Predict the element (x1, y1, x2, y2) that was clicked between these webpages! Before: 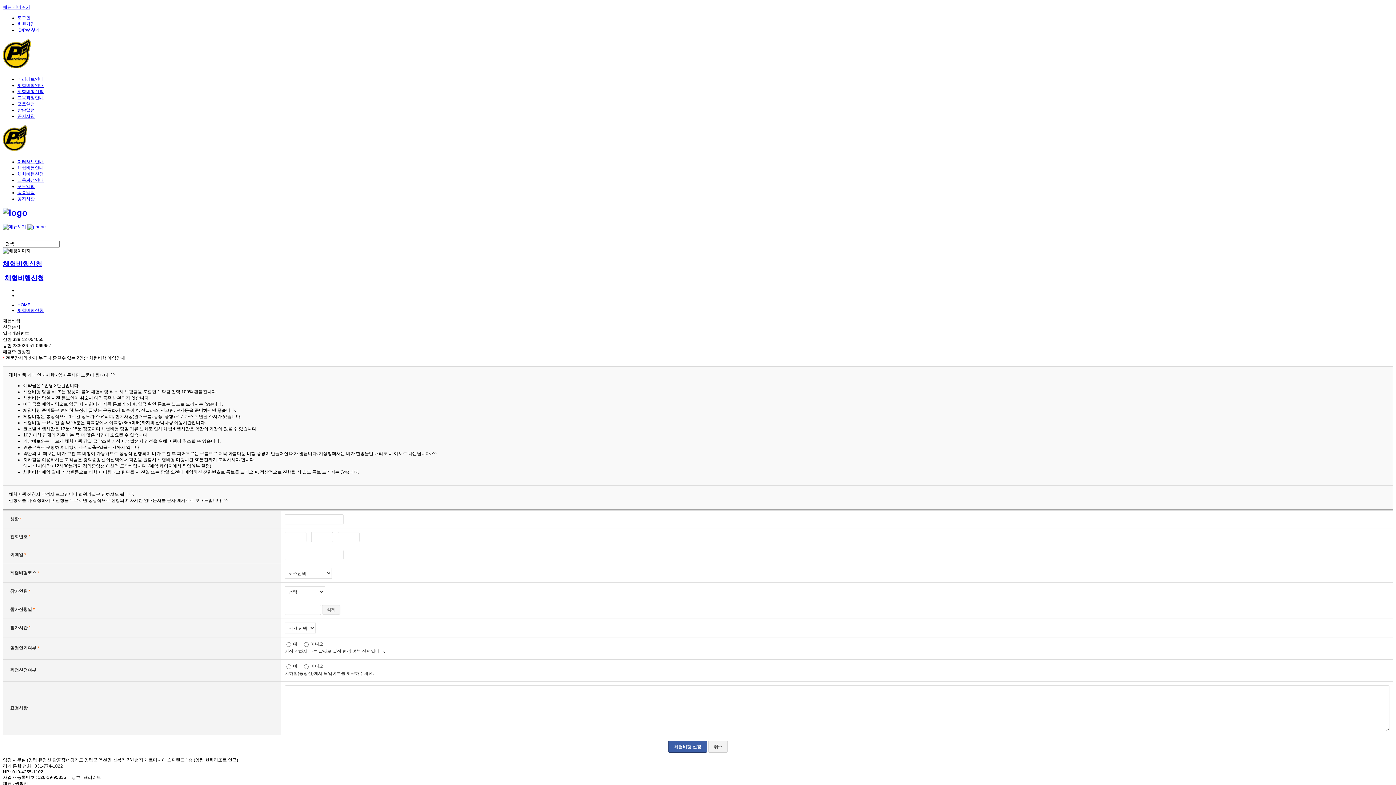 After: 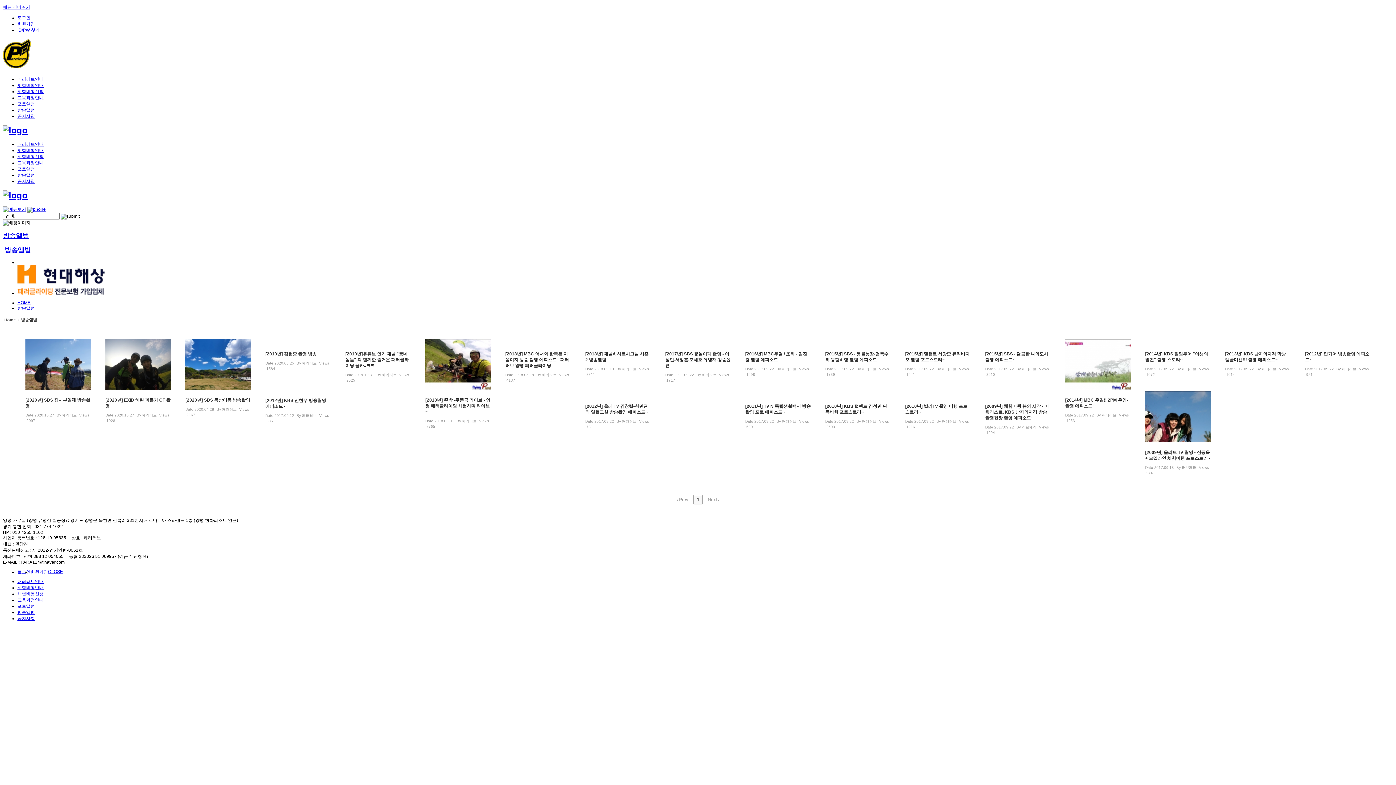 Action: label: 방송앨범 bbox: (17, 190, 34, 195)